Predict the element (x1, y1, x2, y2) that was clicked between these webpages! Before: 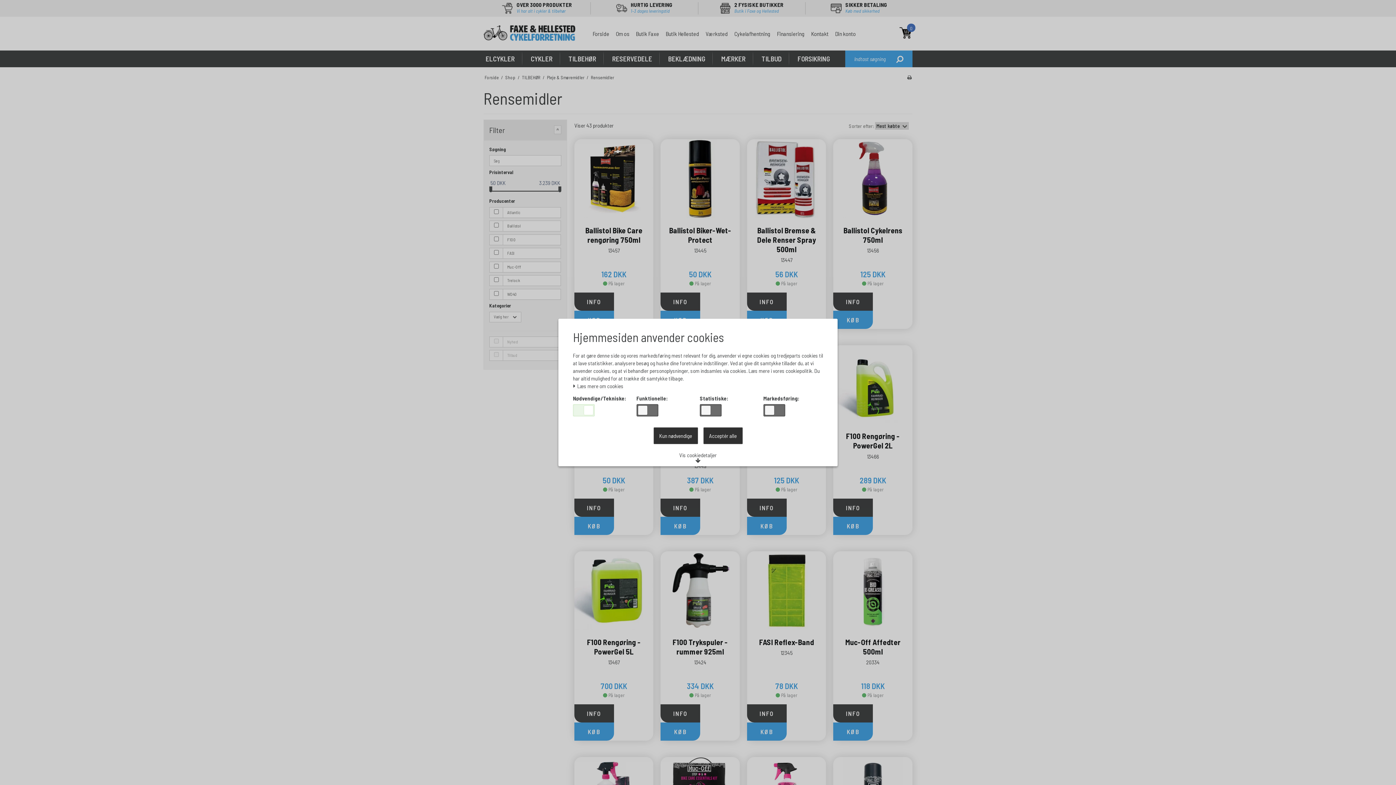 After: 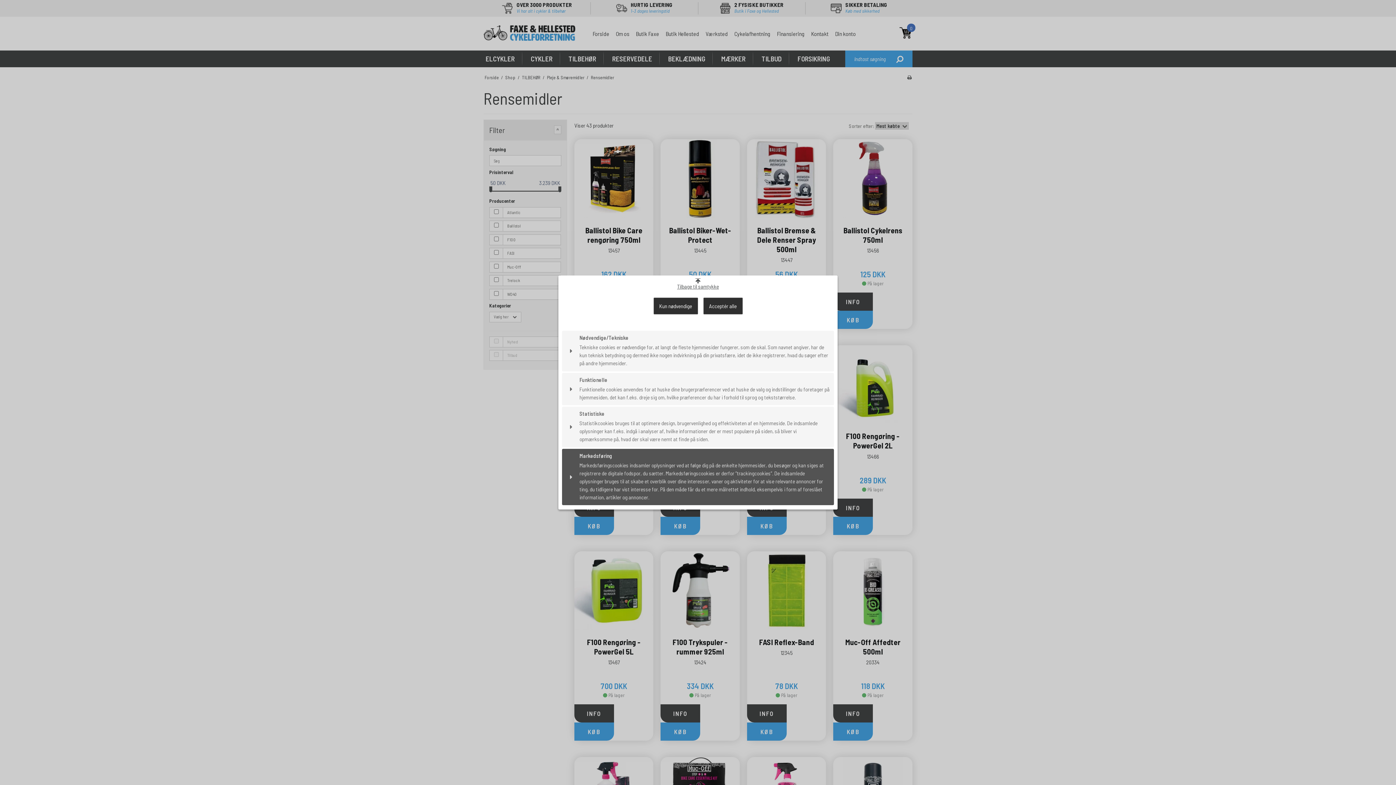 Action: bbox: (674, 449, 722, 466) label: Vis cookiedetaljer